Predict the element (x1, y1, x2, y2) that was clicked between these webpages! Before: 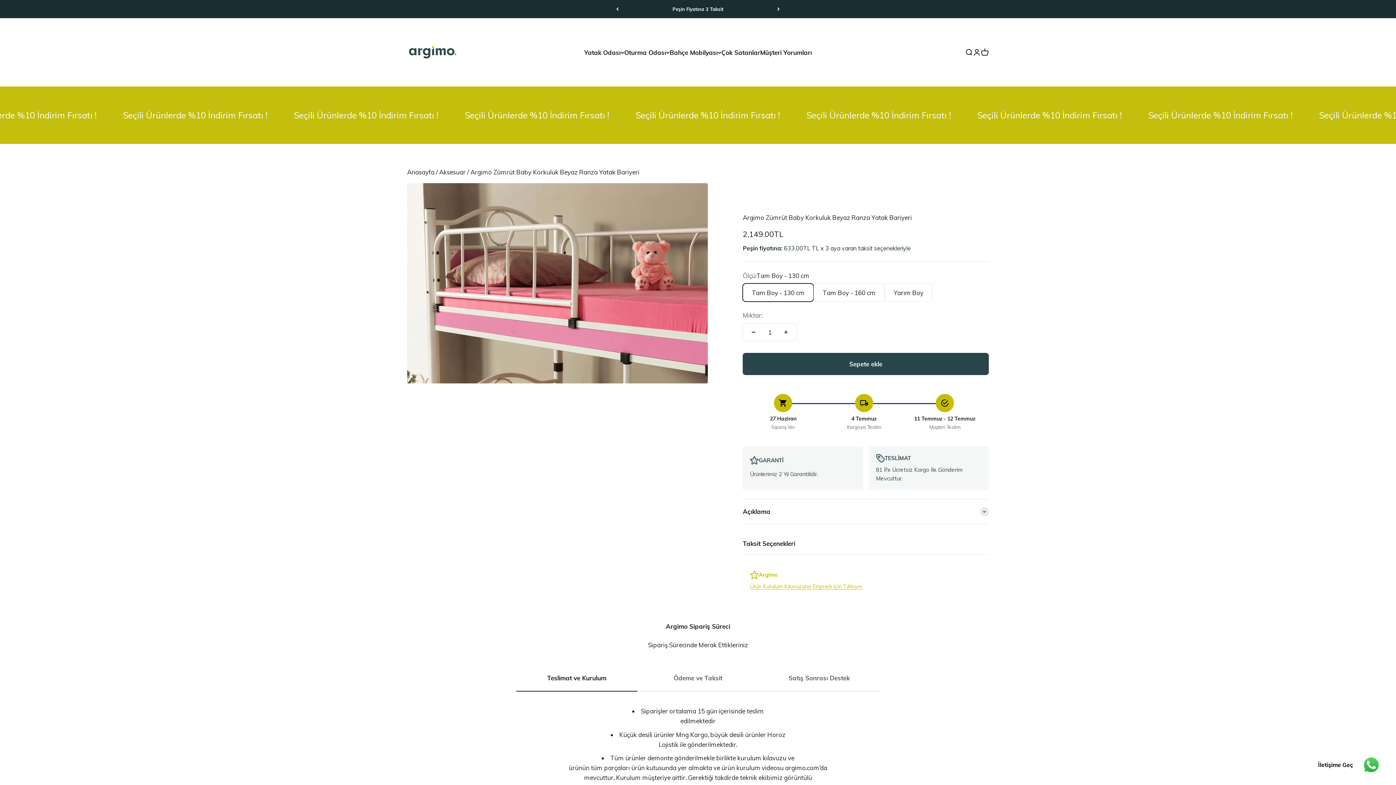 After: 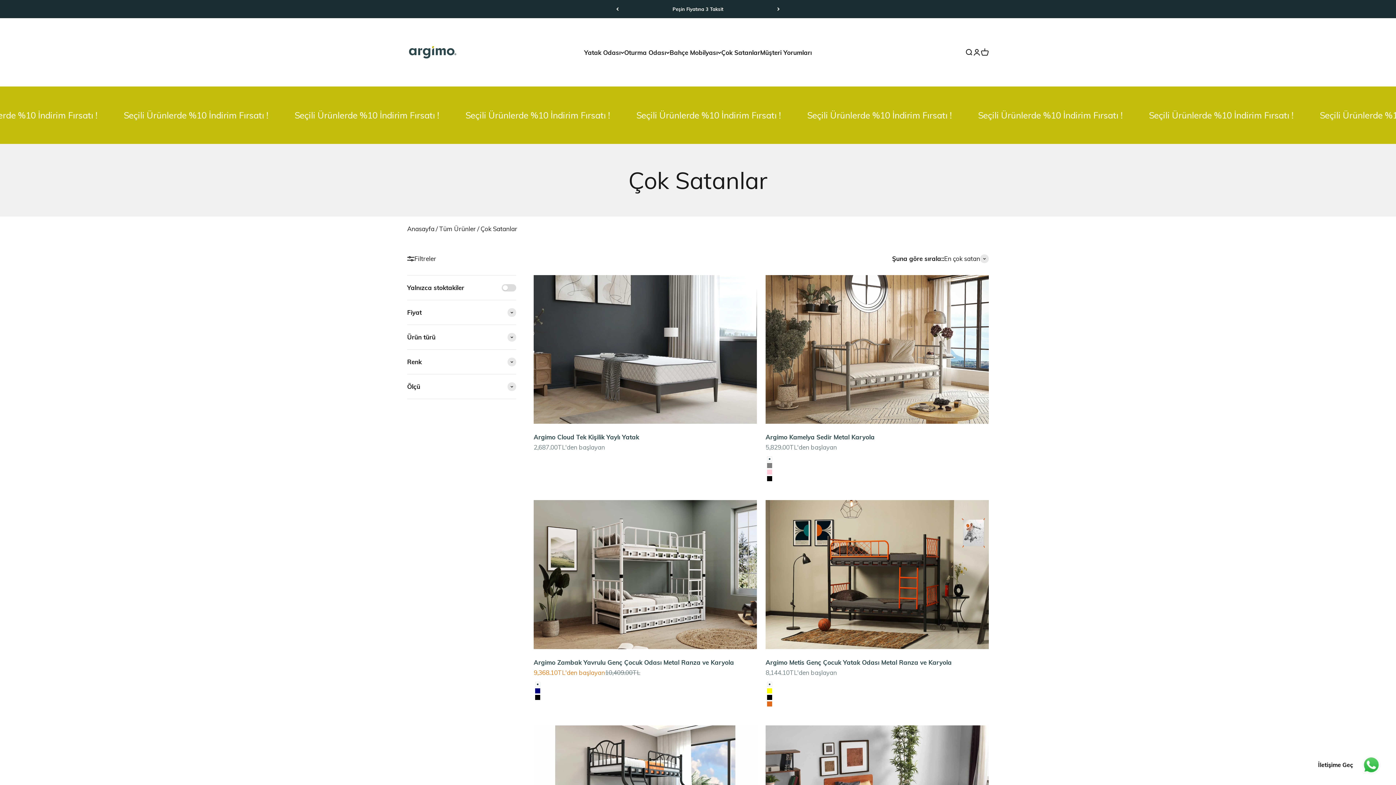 Action: bbox: (721, 48, 760, 56) label: Çok Satanlar